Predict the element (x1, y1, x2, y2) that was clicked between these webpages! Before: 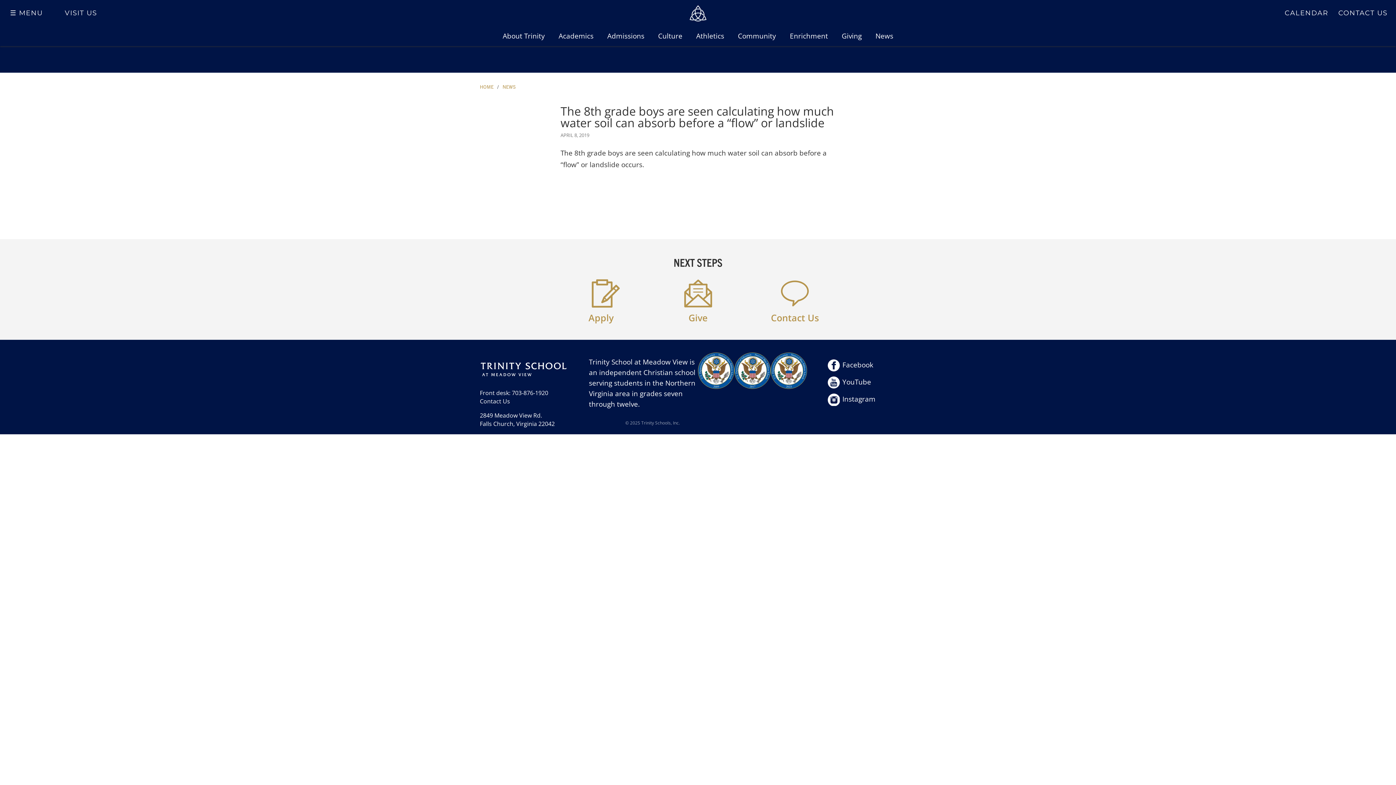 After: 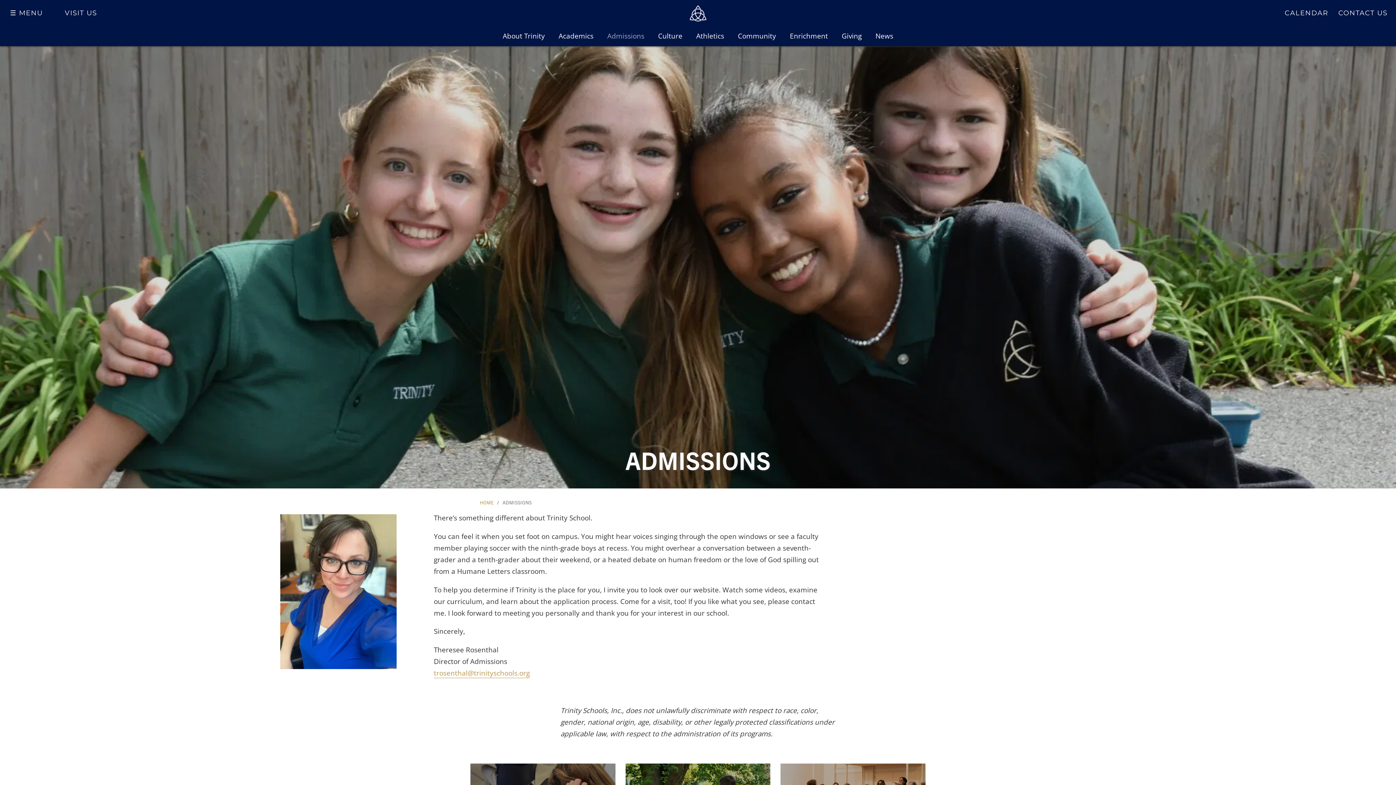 Action: label: Admissions bbox: (600, 25, 651, 46)